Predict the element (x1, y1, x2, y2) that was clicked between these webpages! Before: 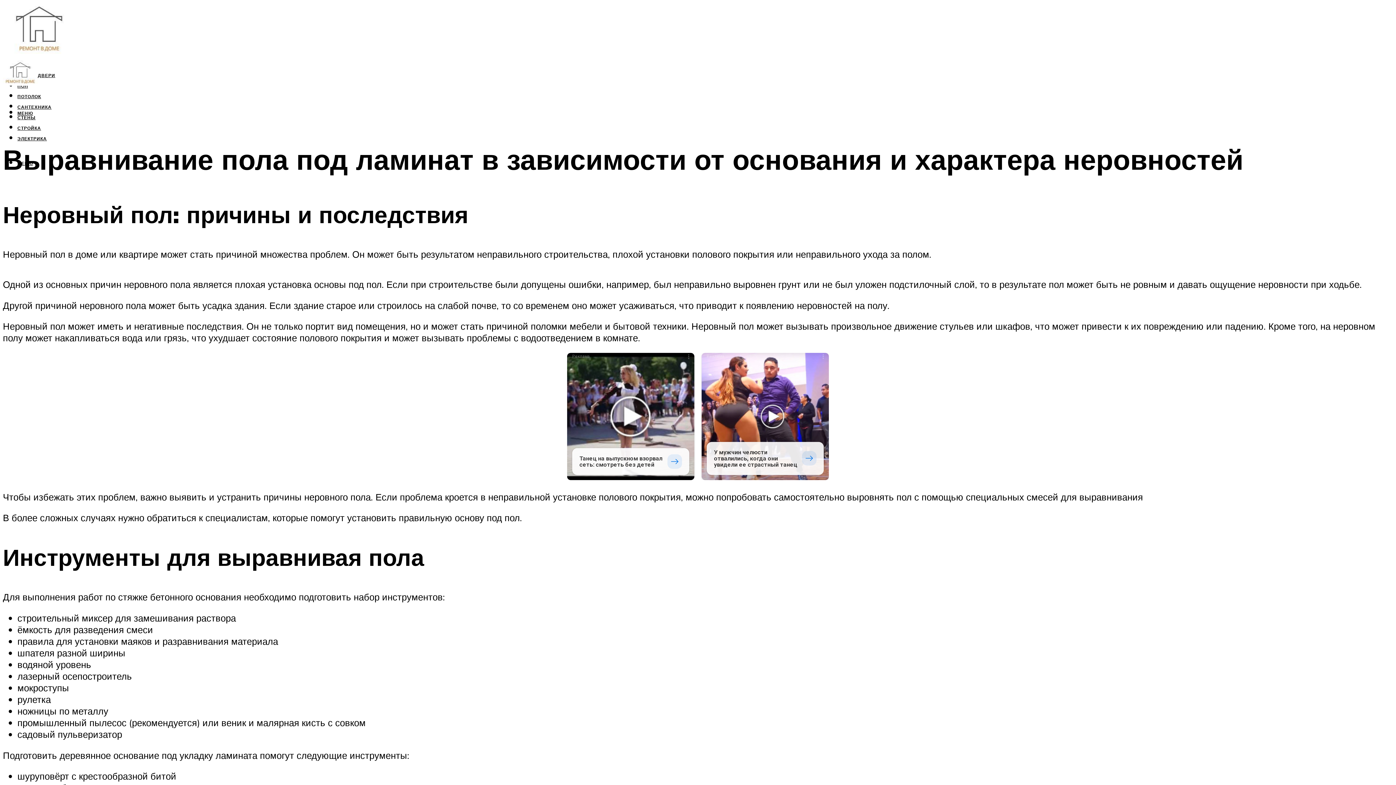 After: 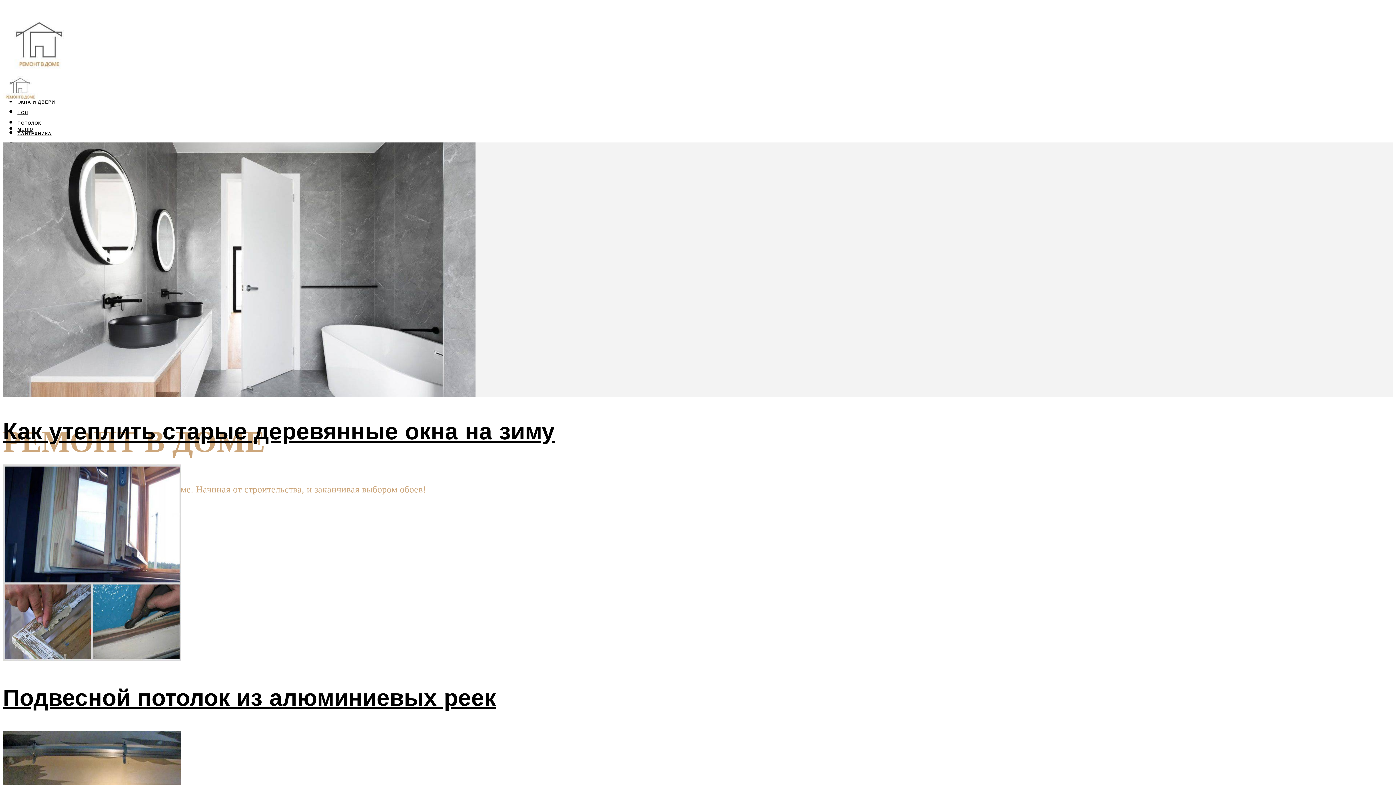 Action: bbox: (2, 25, 75, 60)